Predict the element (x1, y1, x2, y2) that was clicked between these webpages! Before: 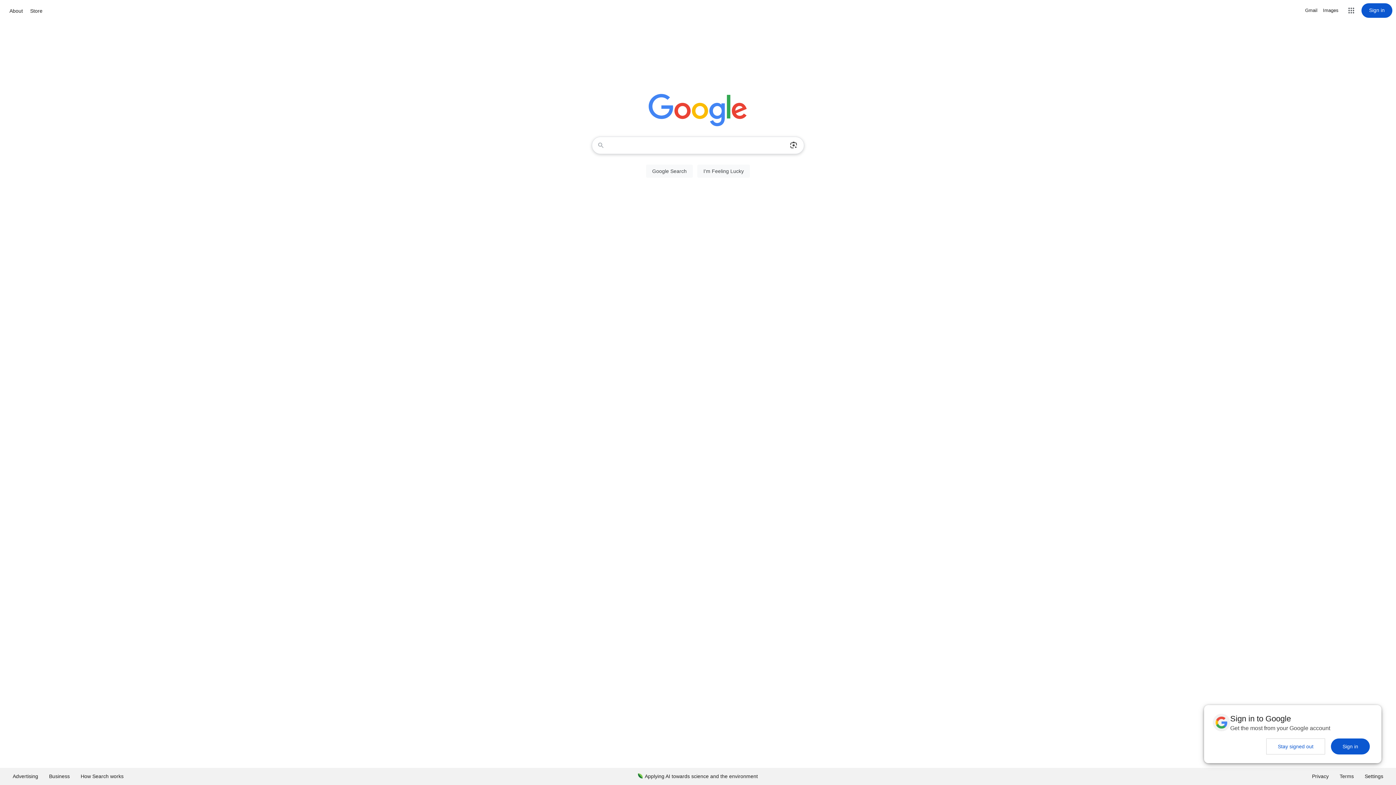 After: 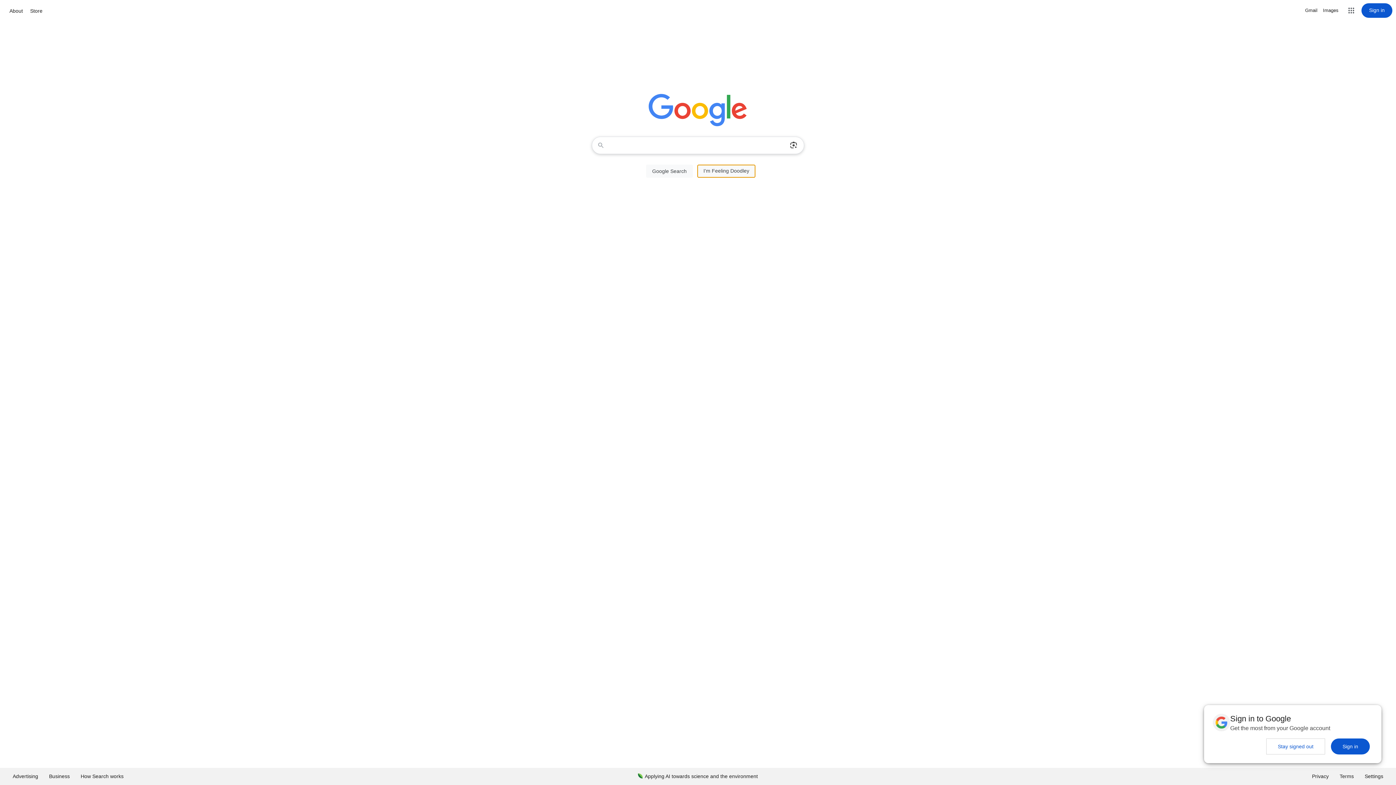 Action: bbox: (697, 164, 750, 177) label: I'm Feeling Lucky